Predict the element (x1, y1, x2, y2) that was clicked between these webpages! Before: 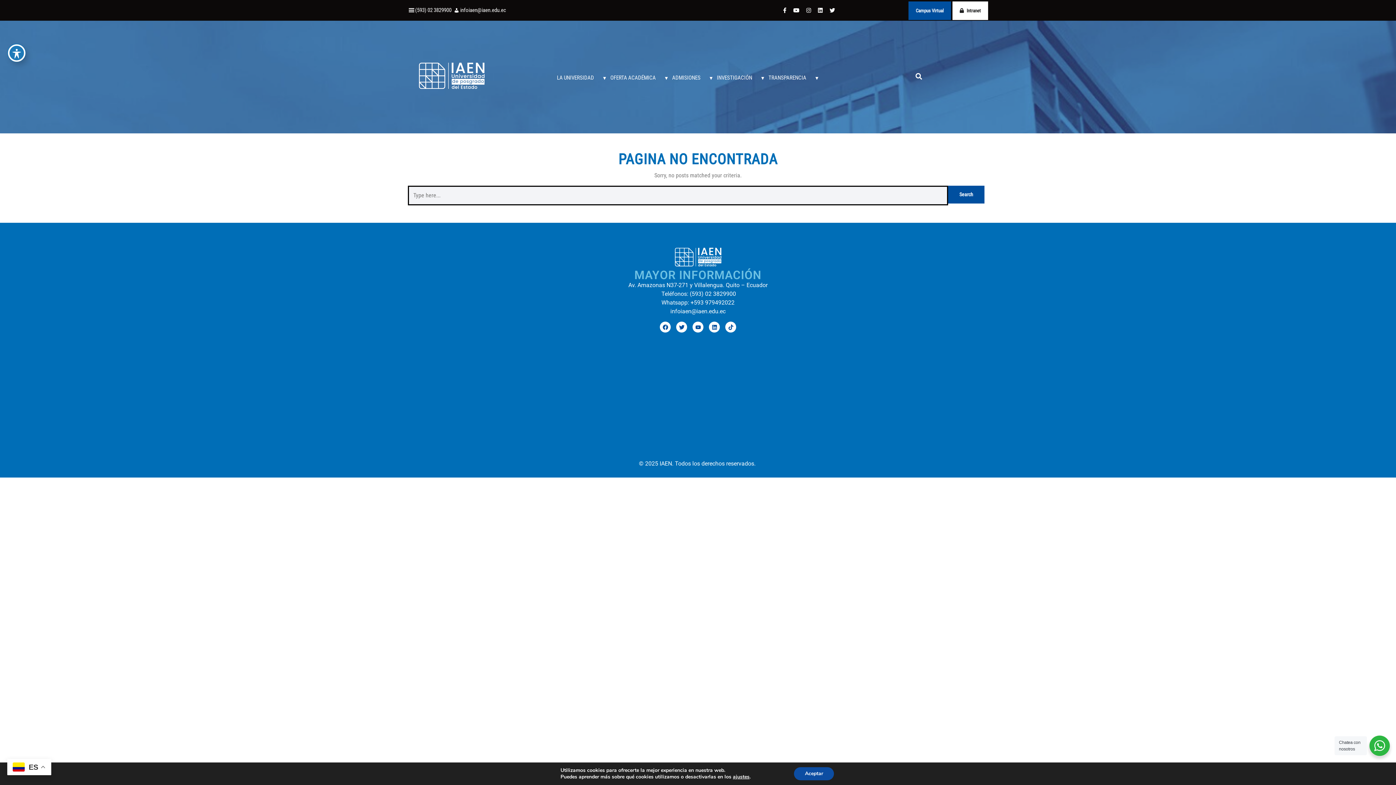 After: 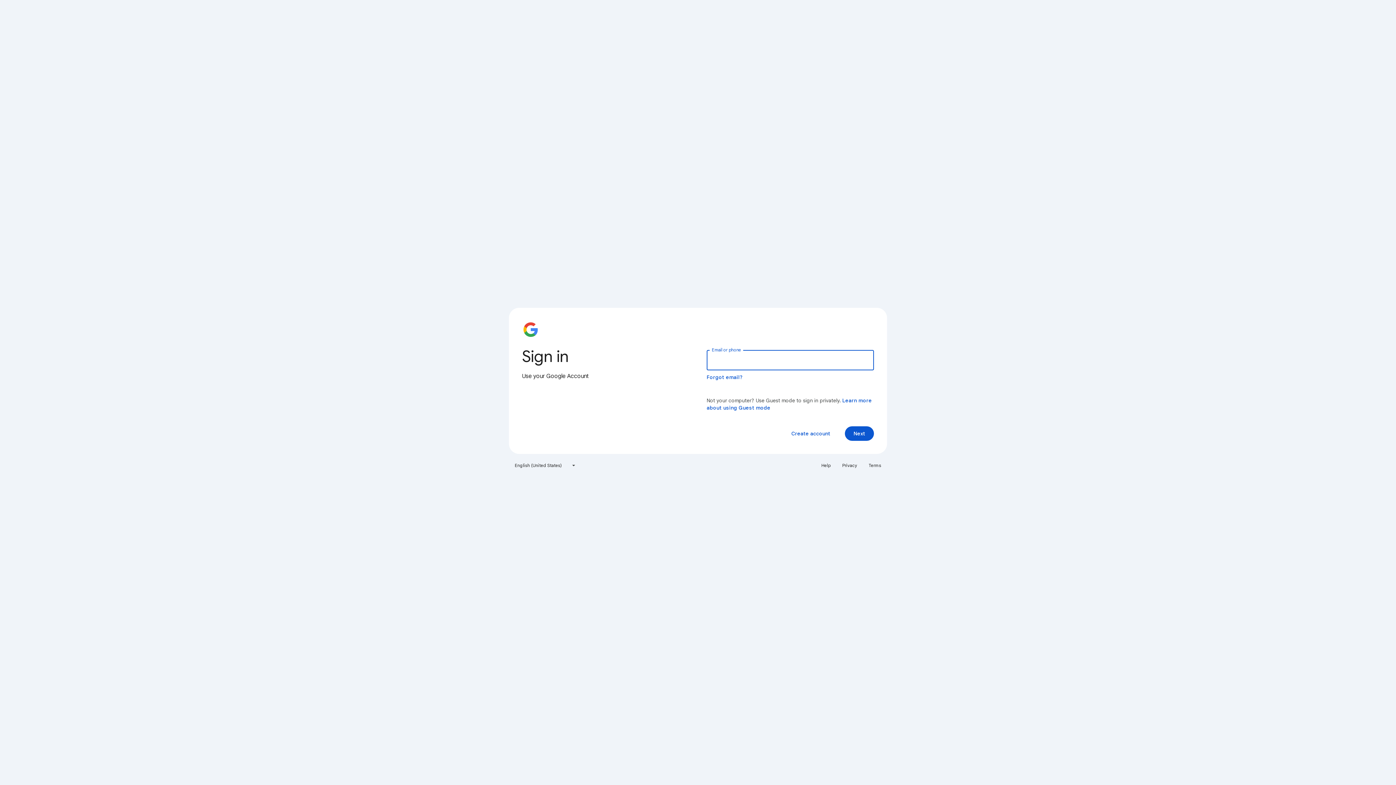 Action: label: Intranet bbox: (952, 1, 988, 19)